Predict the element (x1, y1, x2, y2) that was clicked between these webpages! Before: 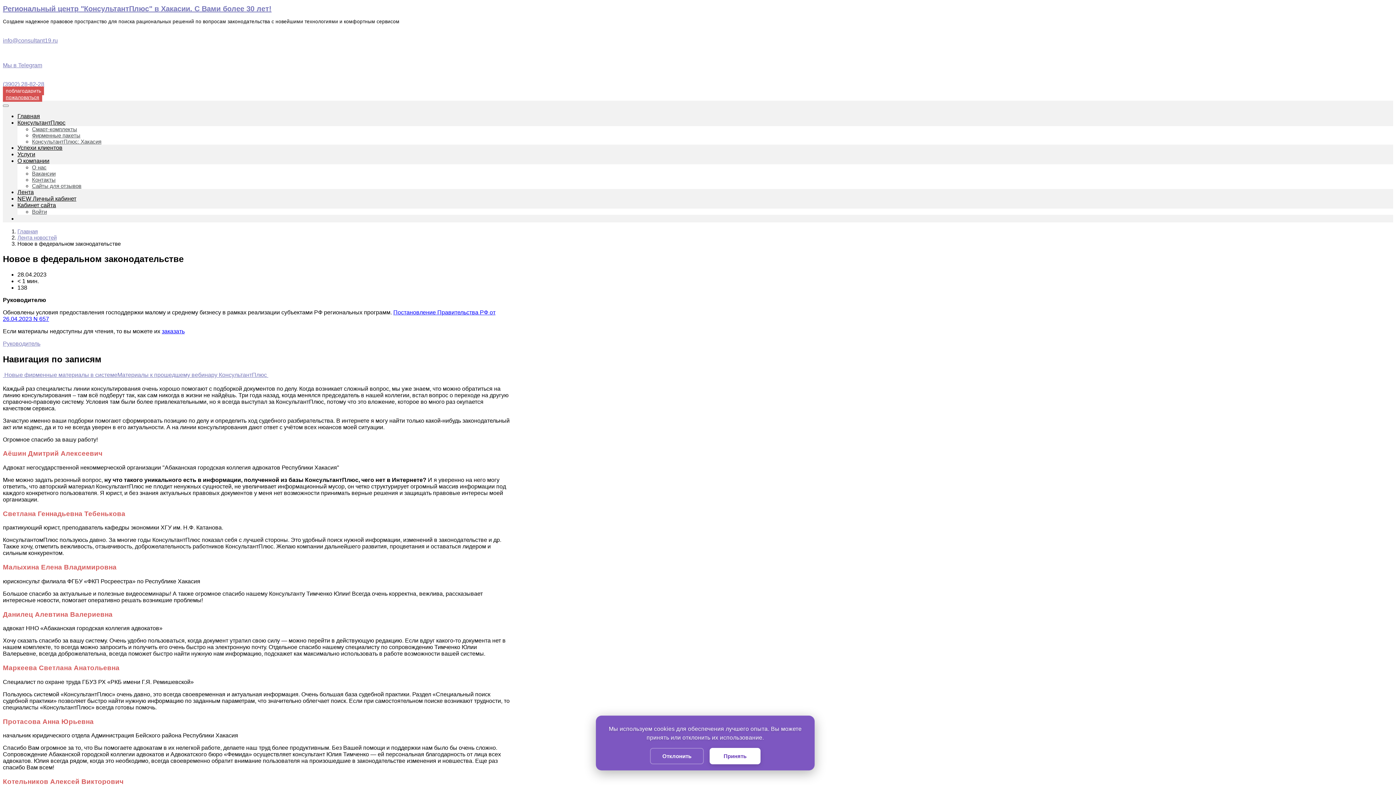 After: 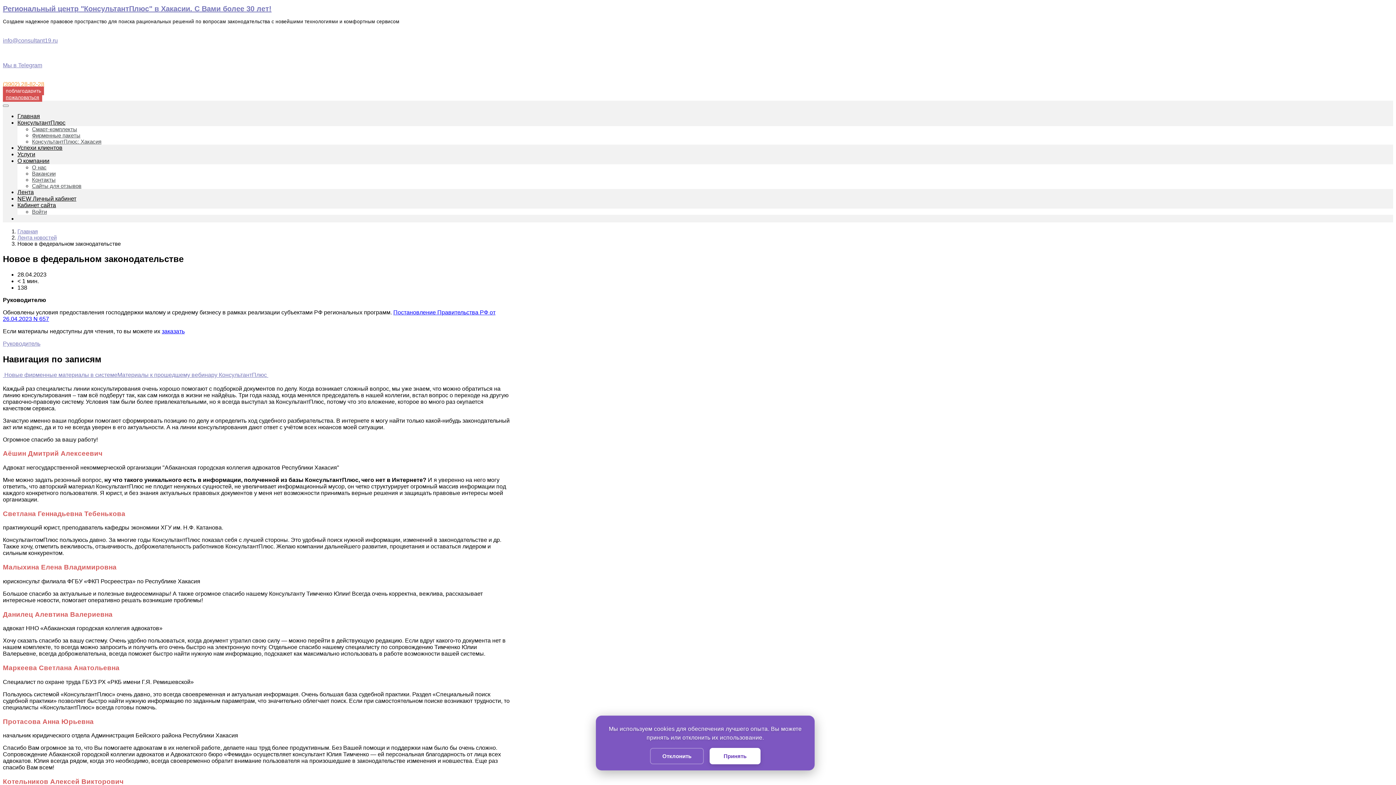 Action: label: (3902) 28-82-28 bbox: (2, 81, 44, 87)